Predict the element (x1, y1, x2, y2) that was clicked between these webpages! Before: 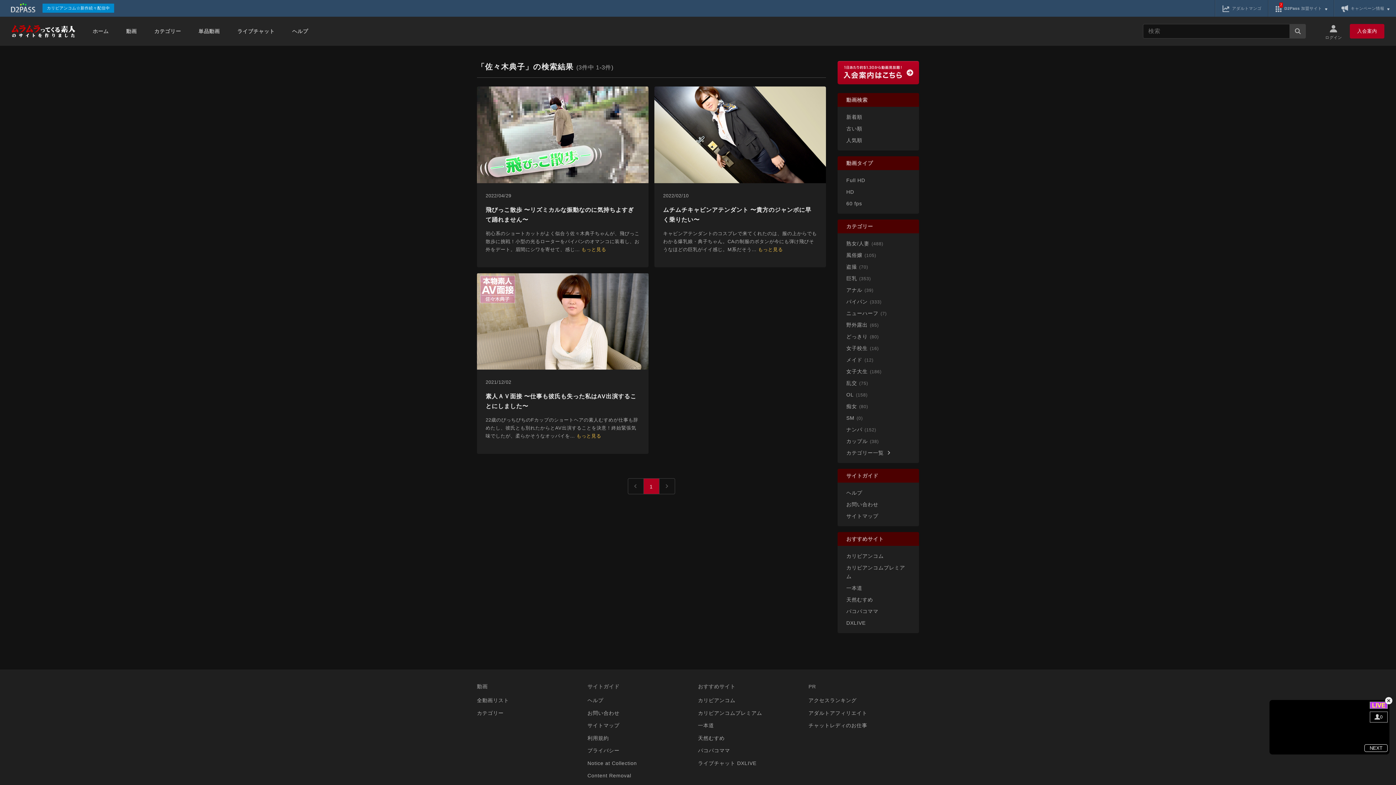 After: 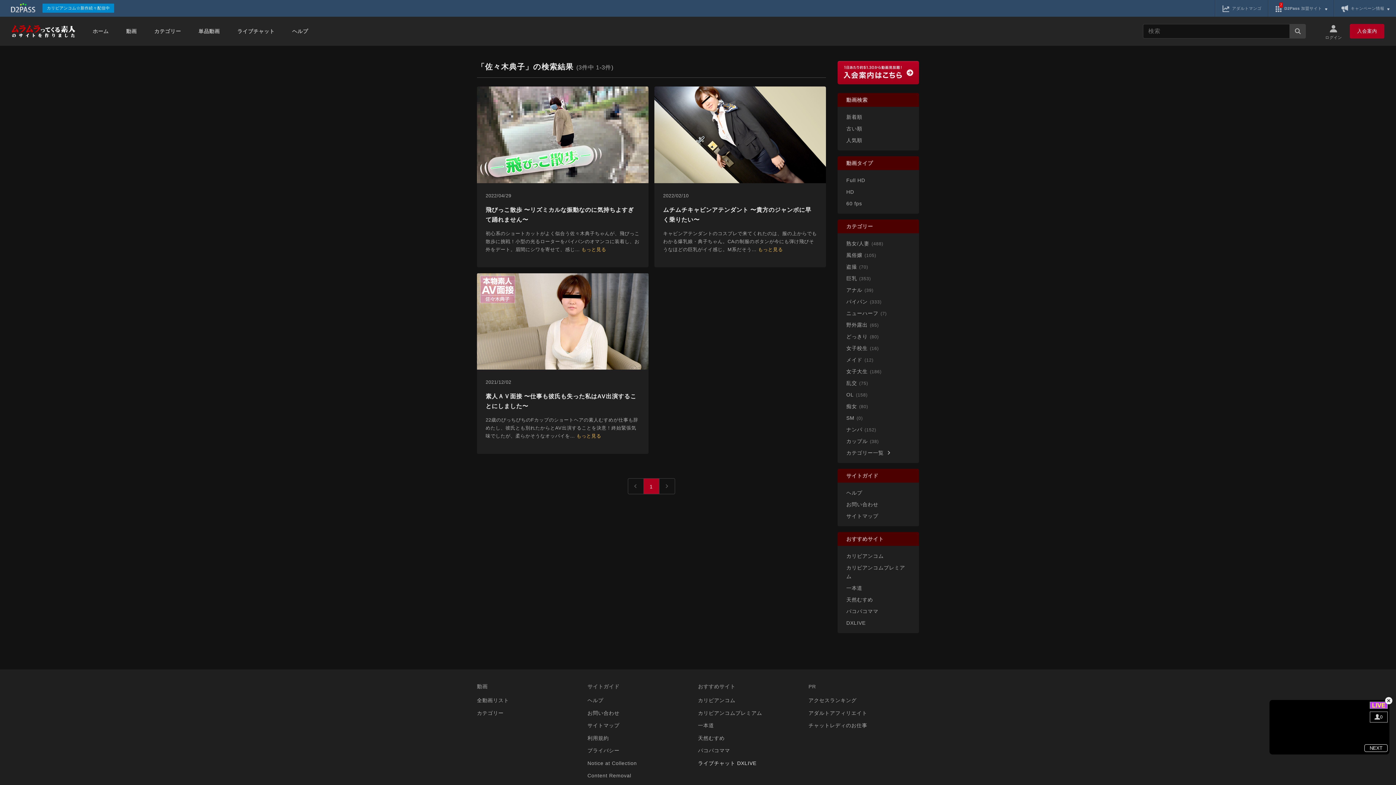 Action: bbox: (698, 759, 802, 767) label: ライブチャット DXLIVE